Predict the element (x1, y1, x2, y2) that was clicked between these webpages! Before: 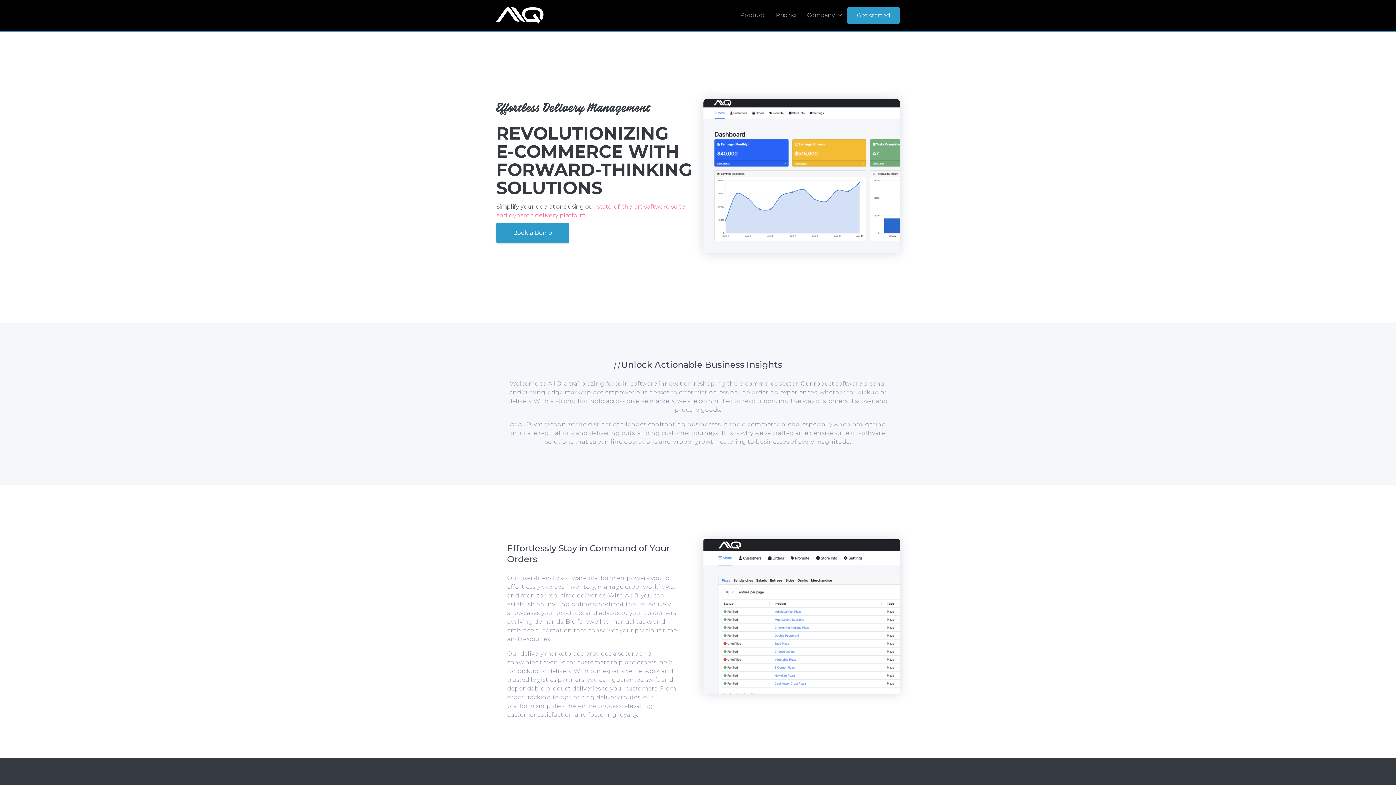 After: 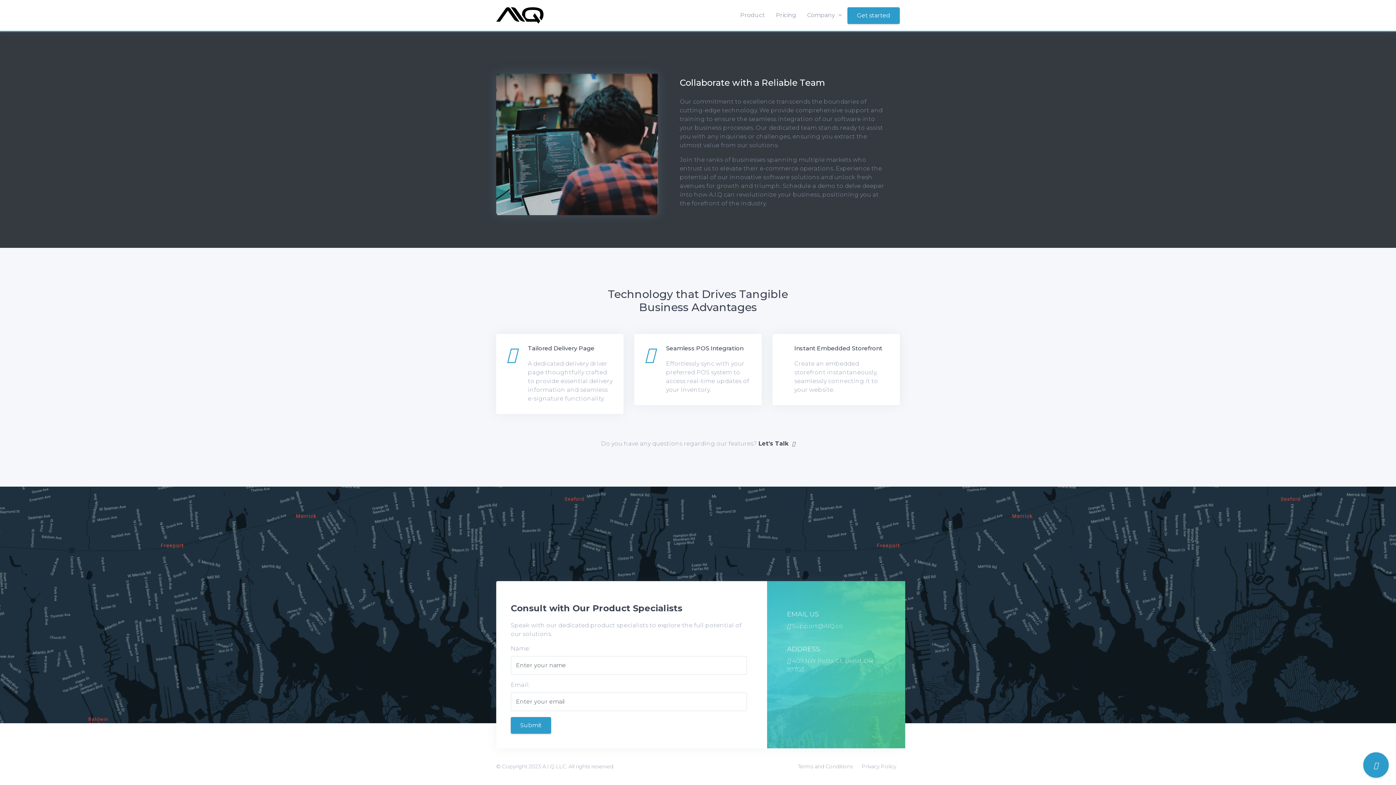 Action: label: Get started bbox: (847, 7, 900, 23)